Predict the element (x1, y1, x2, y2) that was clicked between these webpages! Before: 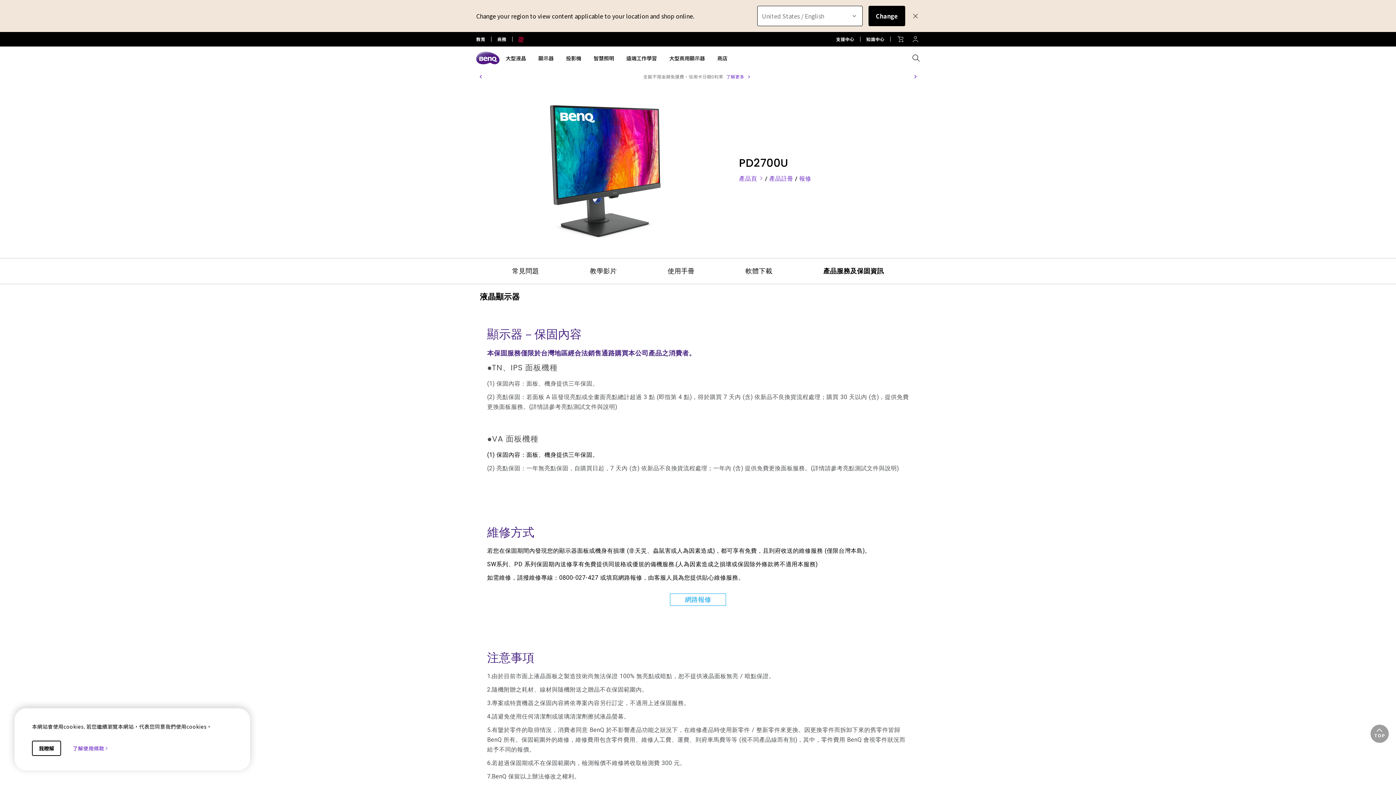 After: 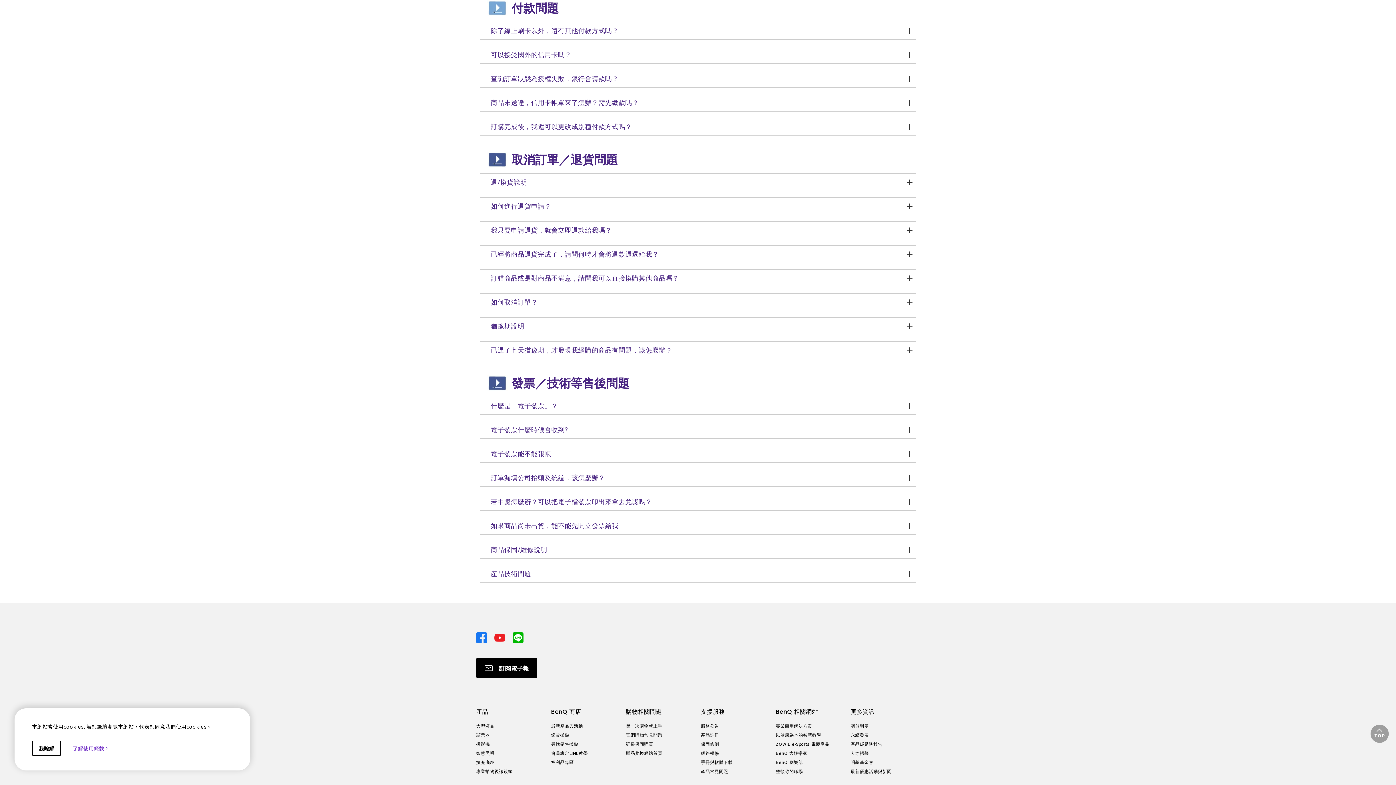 Action: bbox: (726, 73, 750, 80) label: 了解更多